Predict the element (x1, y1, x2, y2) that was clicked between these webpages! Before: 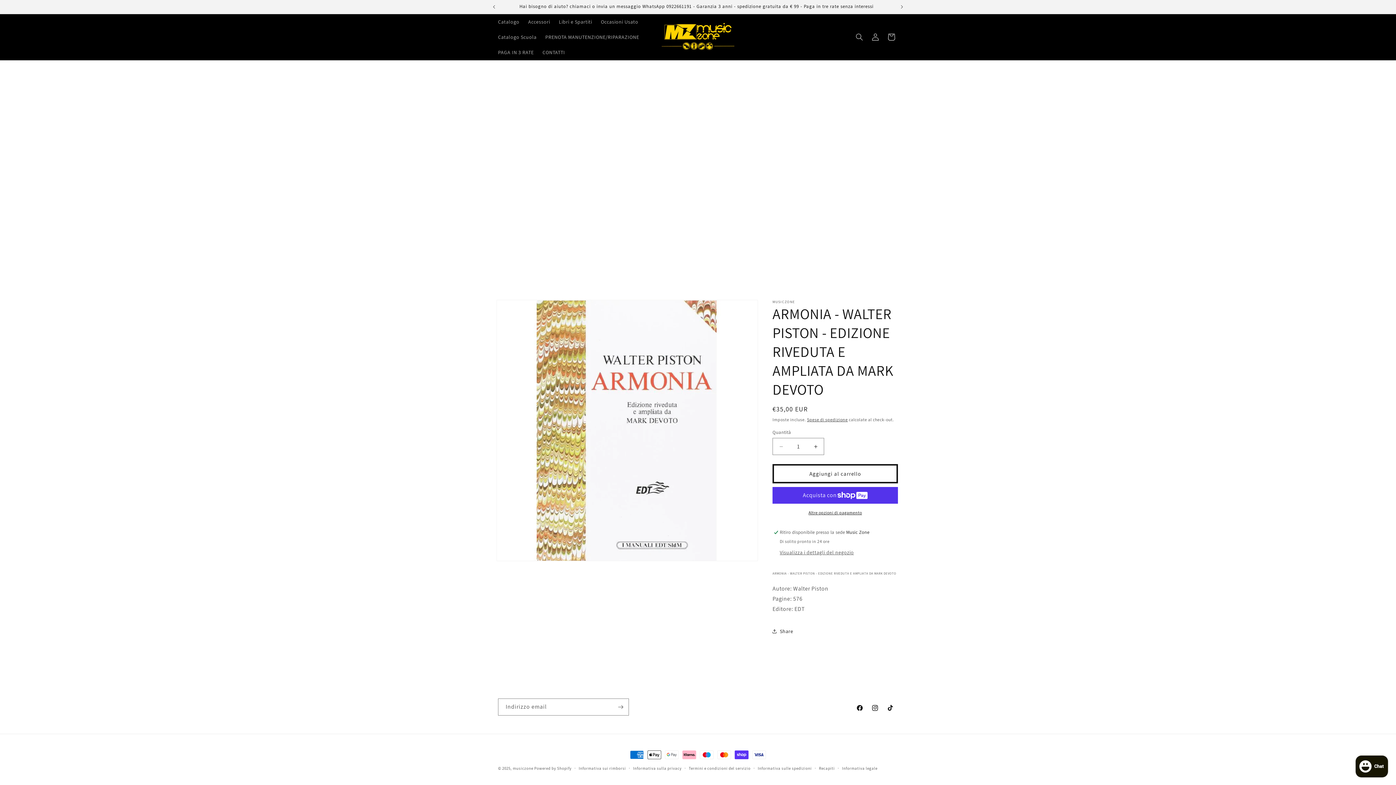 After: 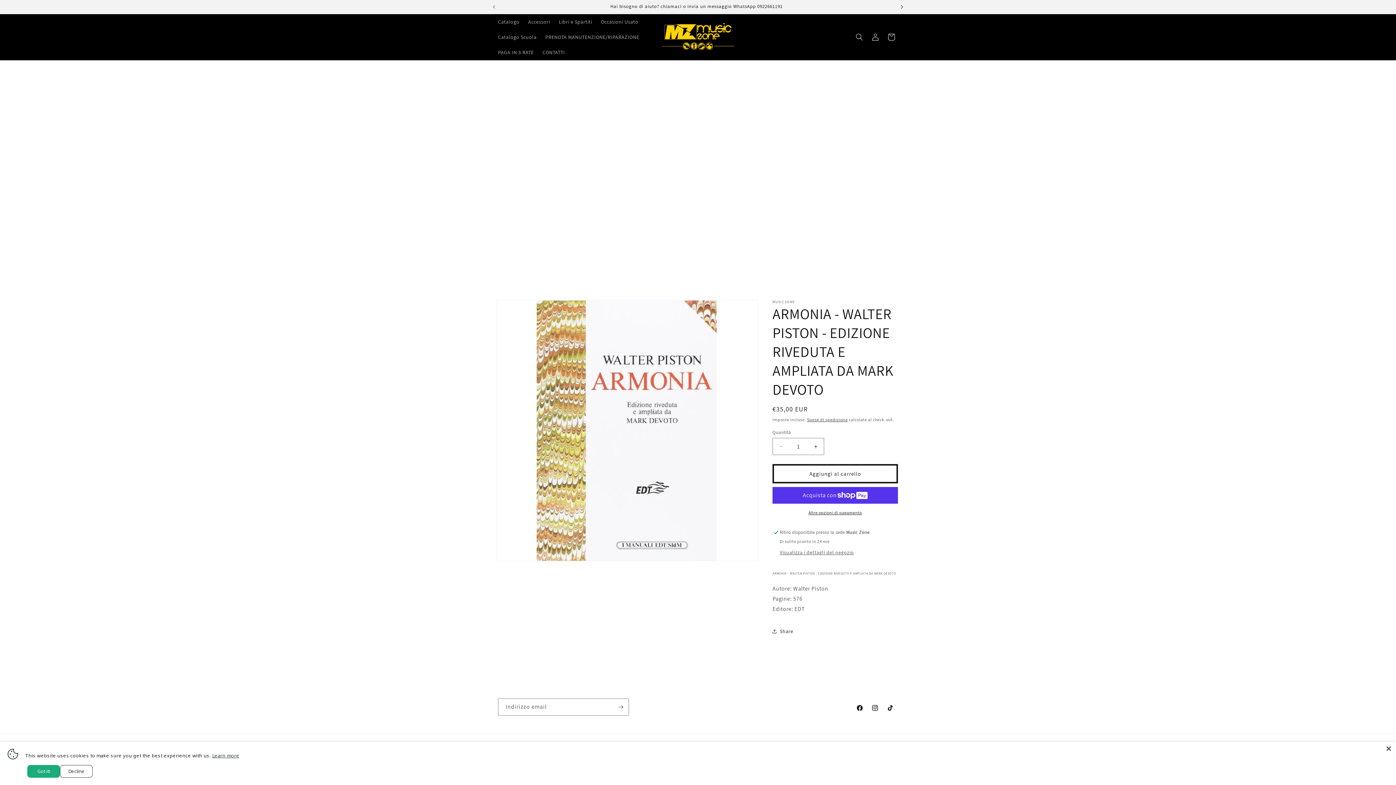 Action: label: Annuncio successivo bbox: (894, 0, 910, 13)